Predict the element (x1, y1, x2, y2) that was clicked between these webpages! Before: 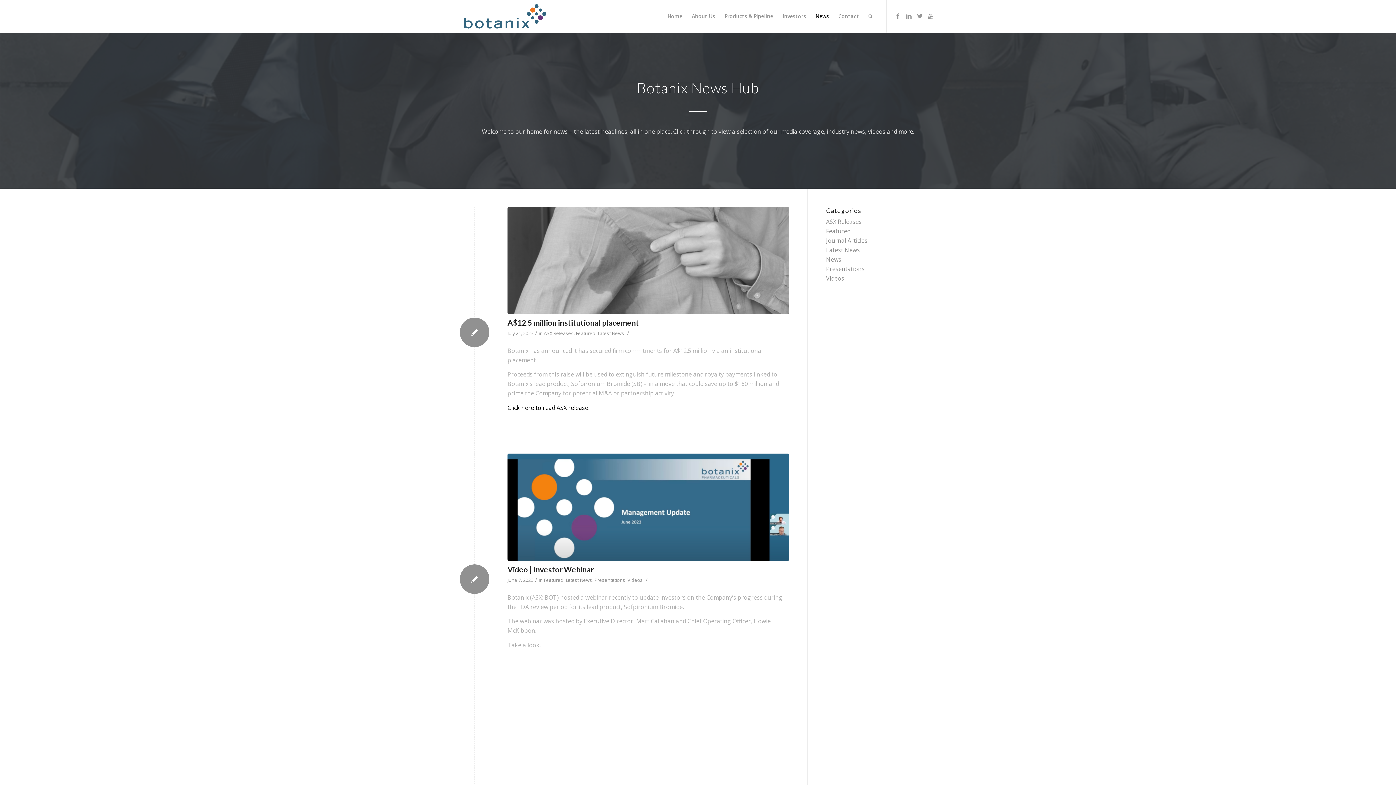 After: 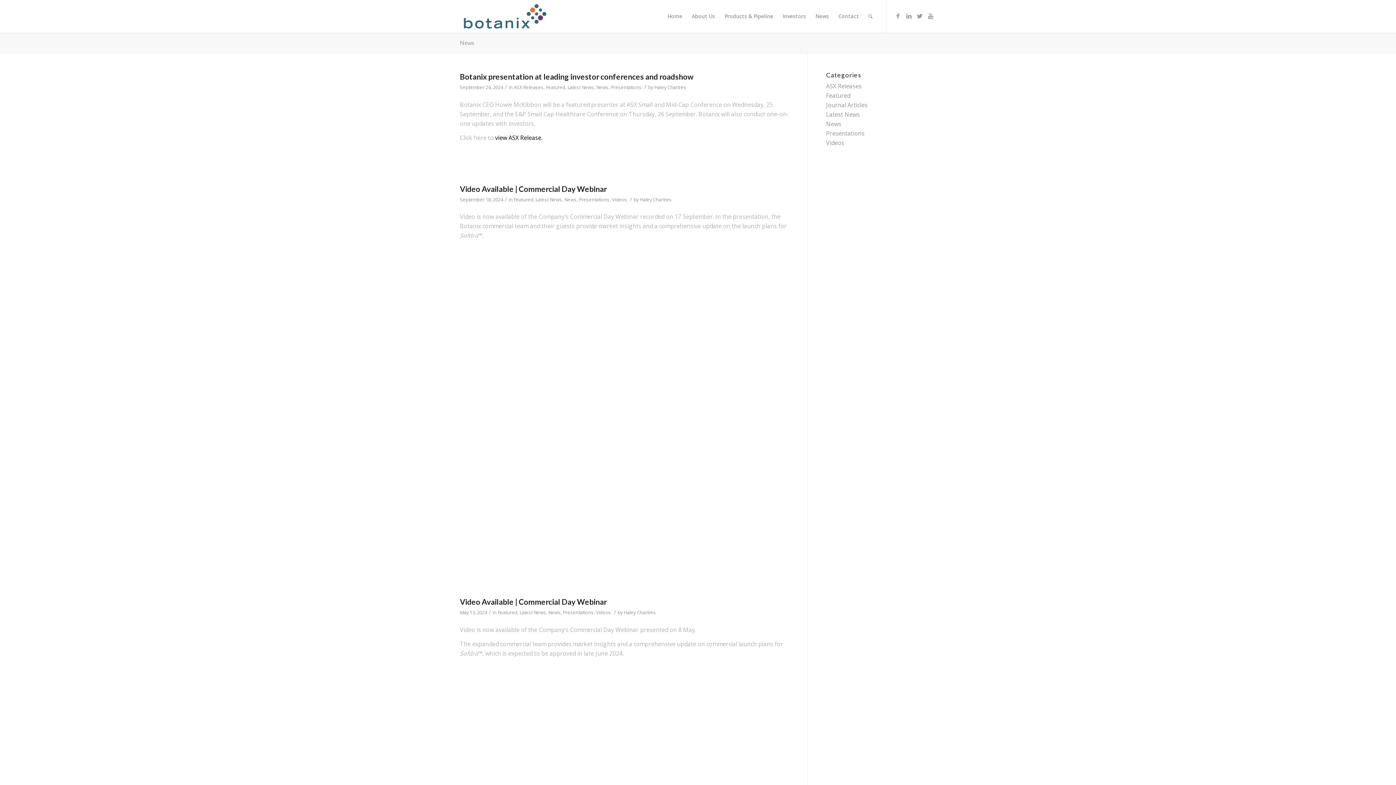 Action: bbox: (826, 264, 864, 272) label: Presentations